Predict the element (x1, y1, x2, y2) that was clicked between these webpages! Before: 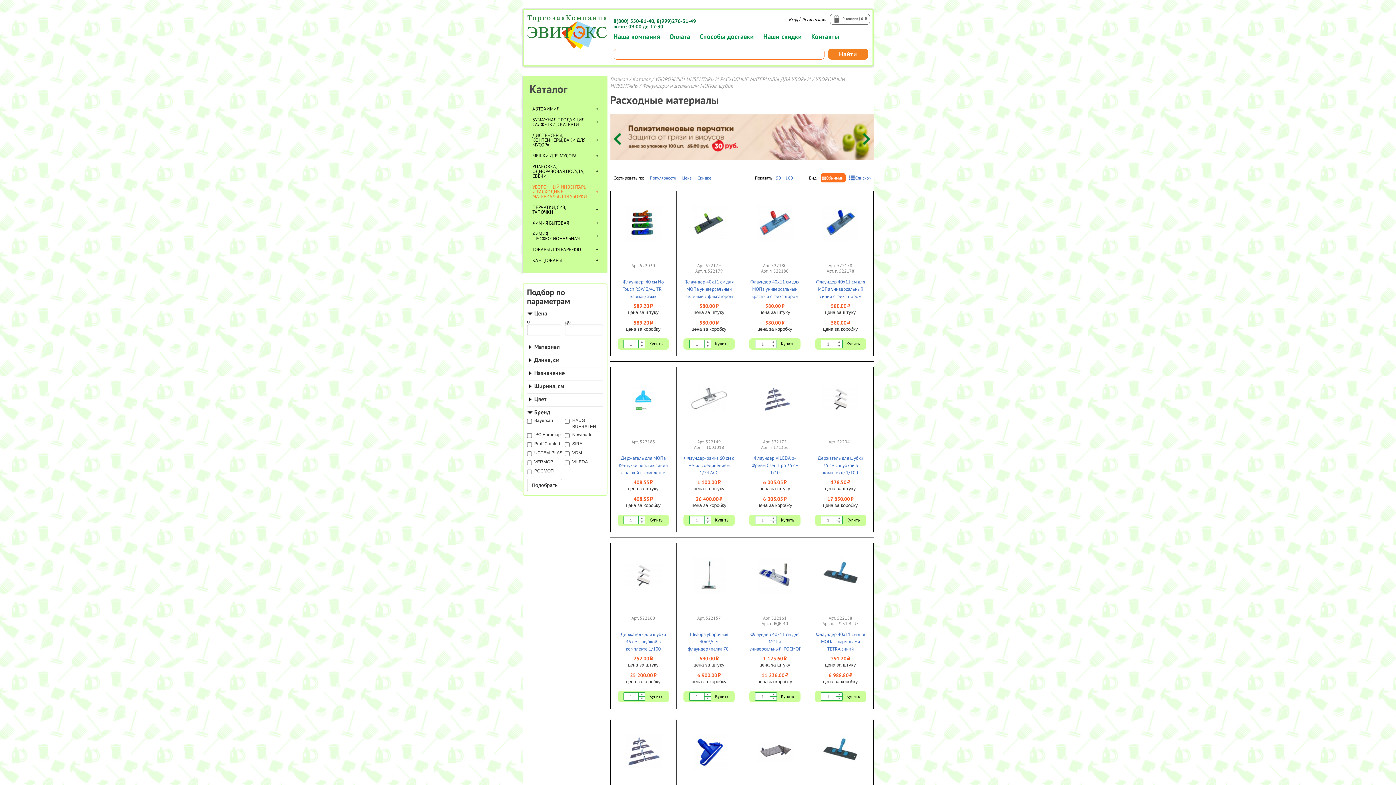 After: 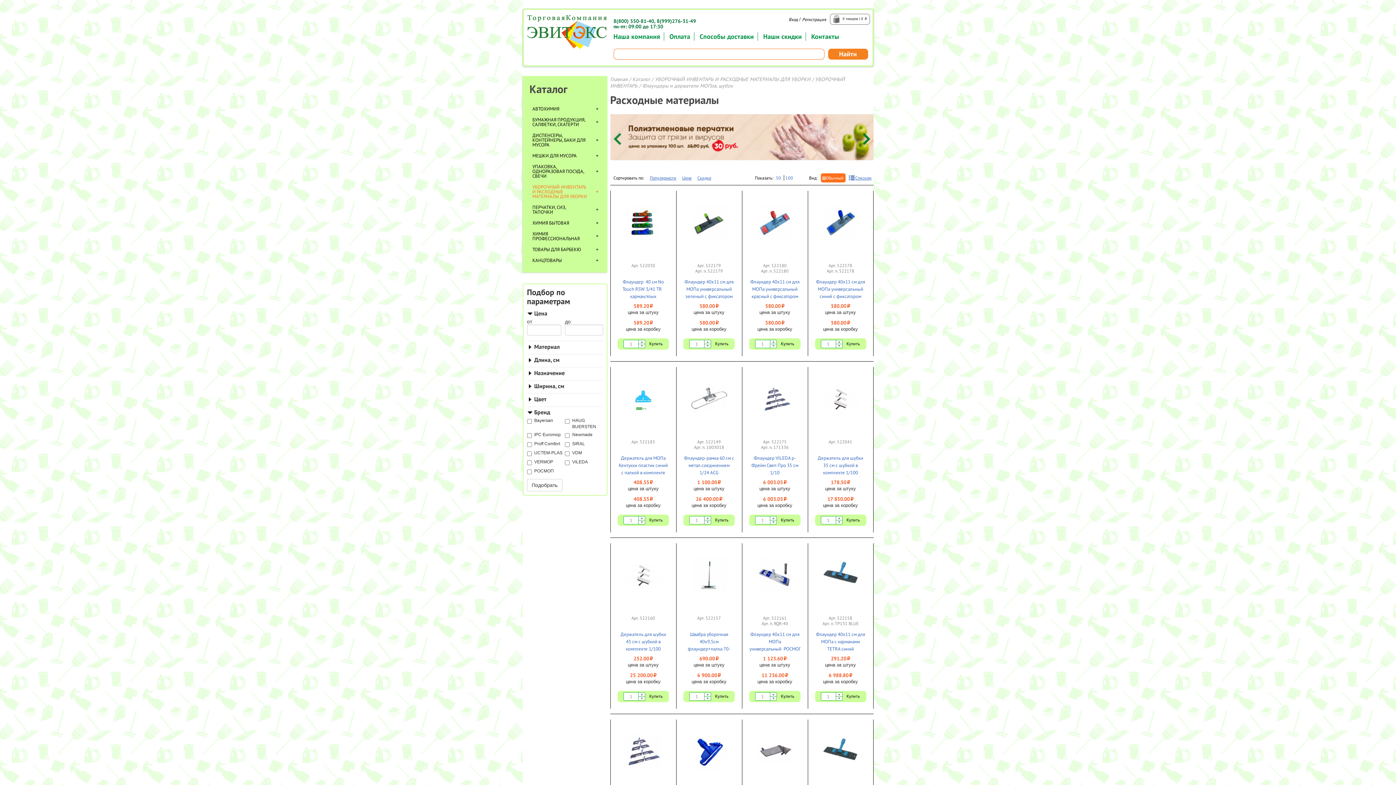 Action: bbox: (614, 132, 621, 144)